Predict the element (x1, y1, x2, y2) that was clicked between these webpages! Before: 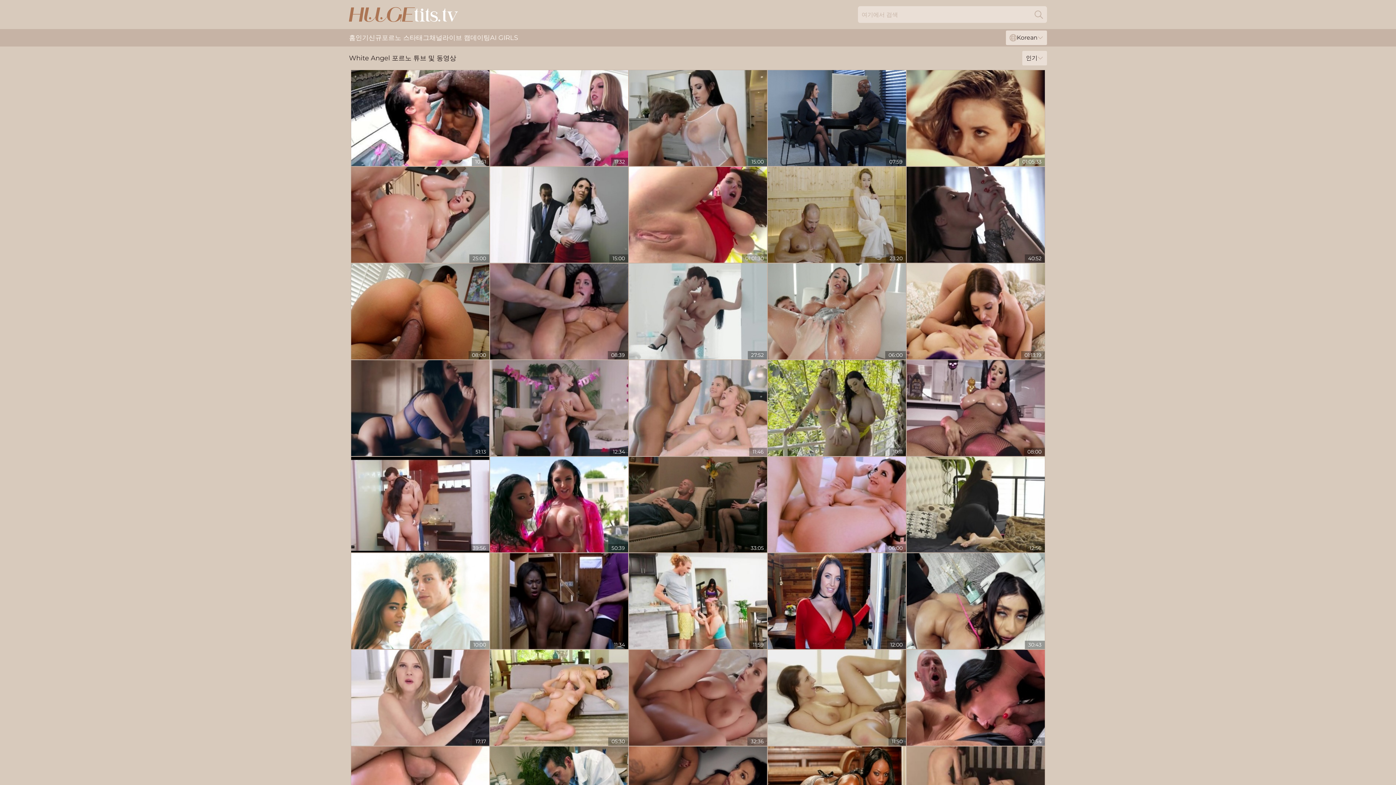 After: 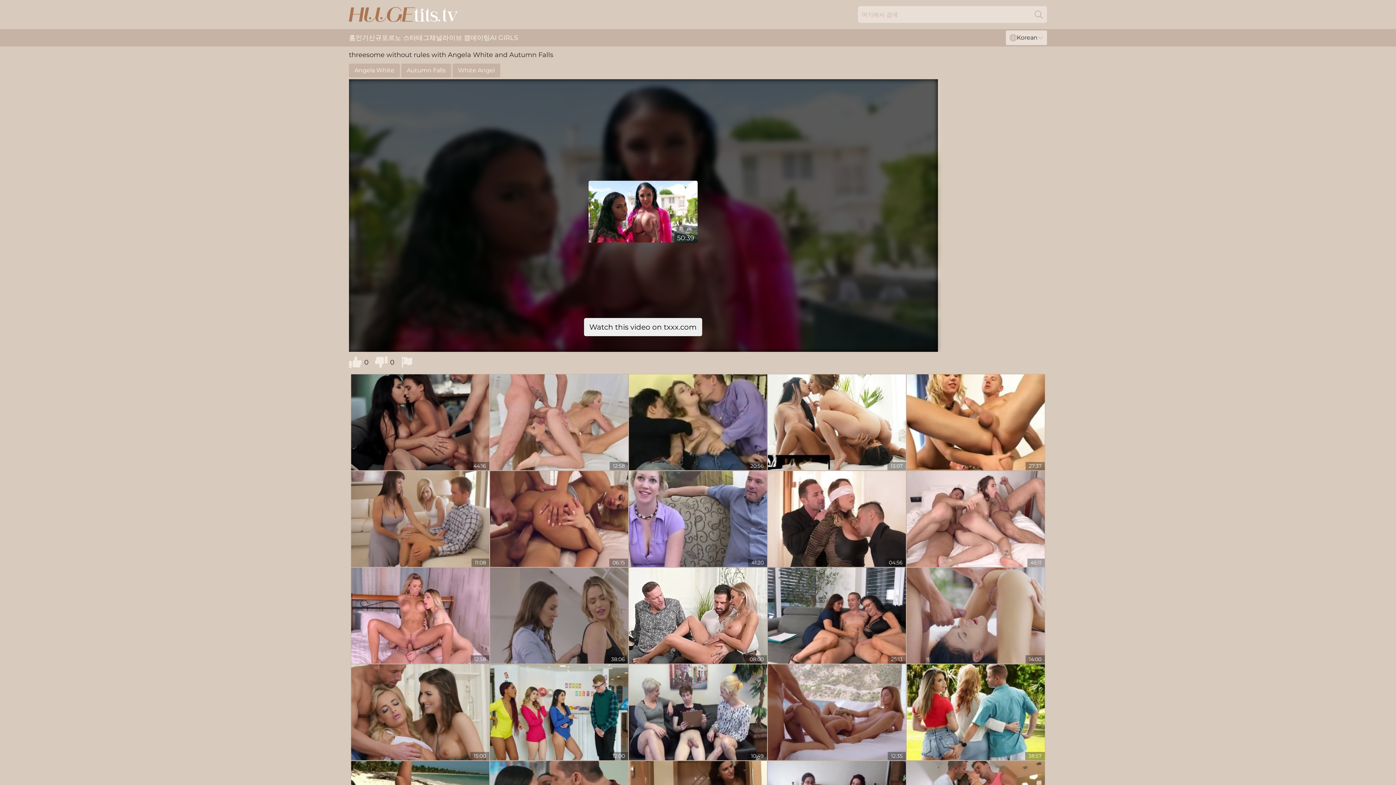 Action: bbox: (490, 456, 628, 552)